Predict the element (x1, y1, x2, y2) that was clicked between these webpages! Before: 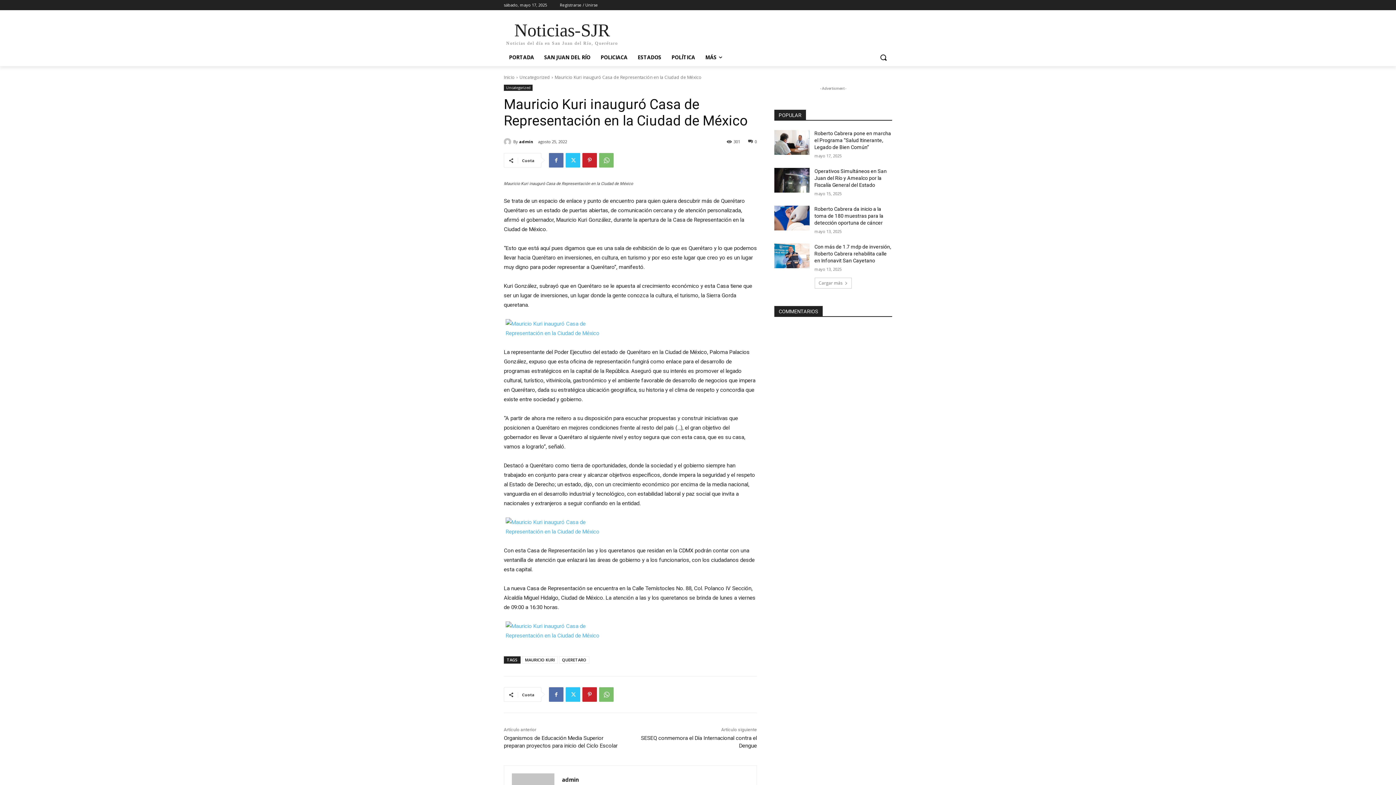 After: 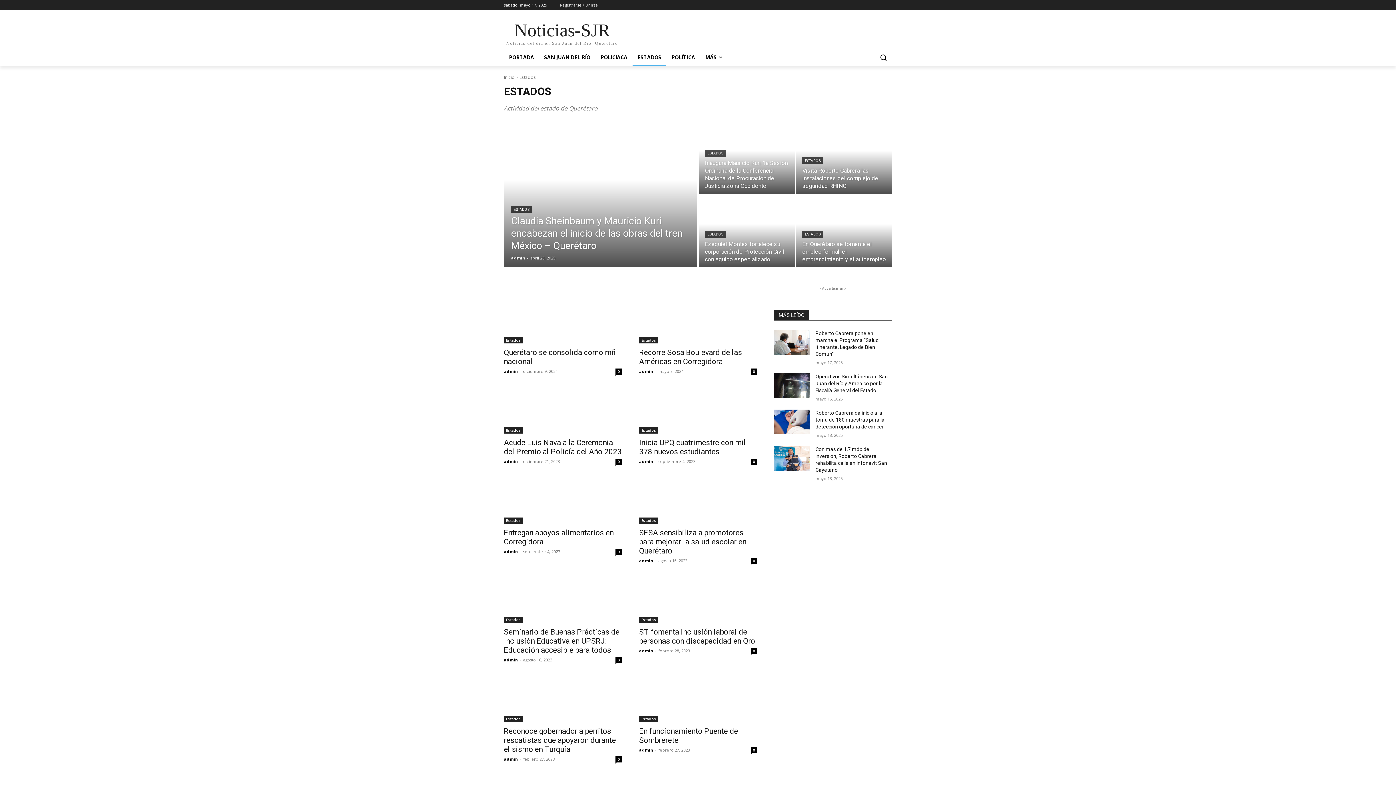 Action: bbox: (632, 48, 666, 66) label: ESTADOS